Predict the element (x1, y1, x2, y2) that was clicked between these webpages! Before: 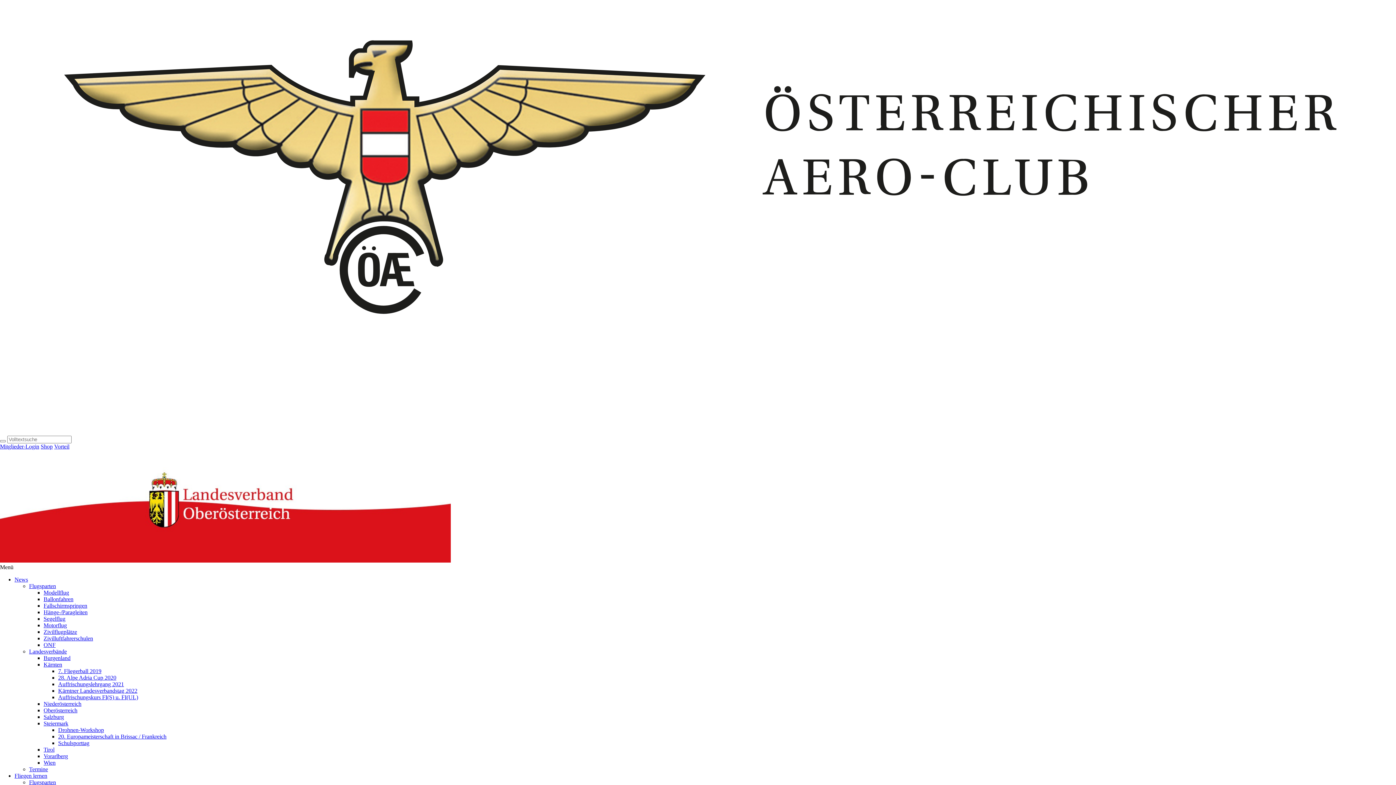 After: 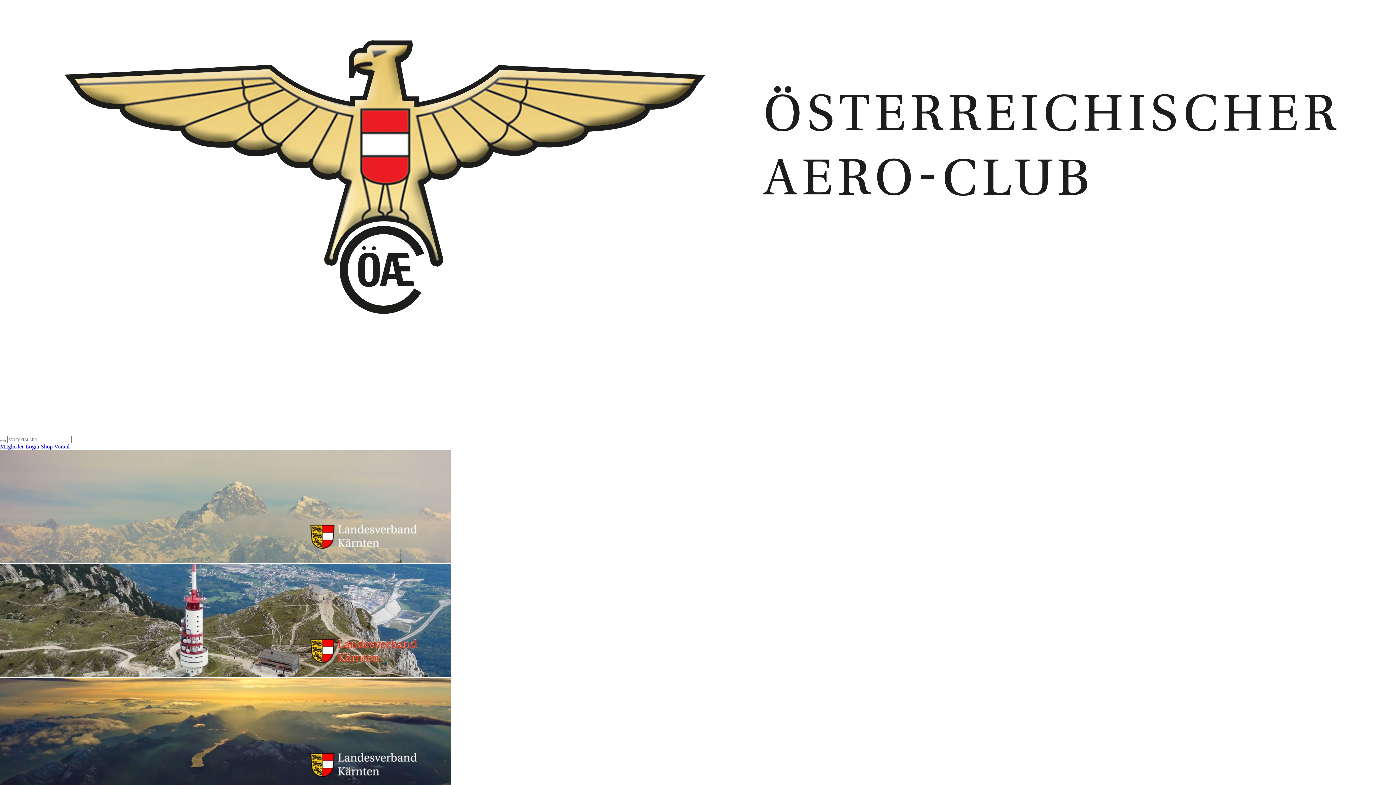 Action: bbox: (43, 661, 62, 668) label: Kärnten